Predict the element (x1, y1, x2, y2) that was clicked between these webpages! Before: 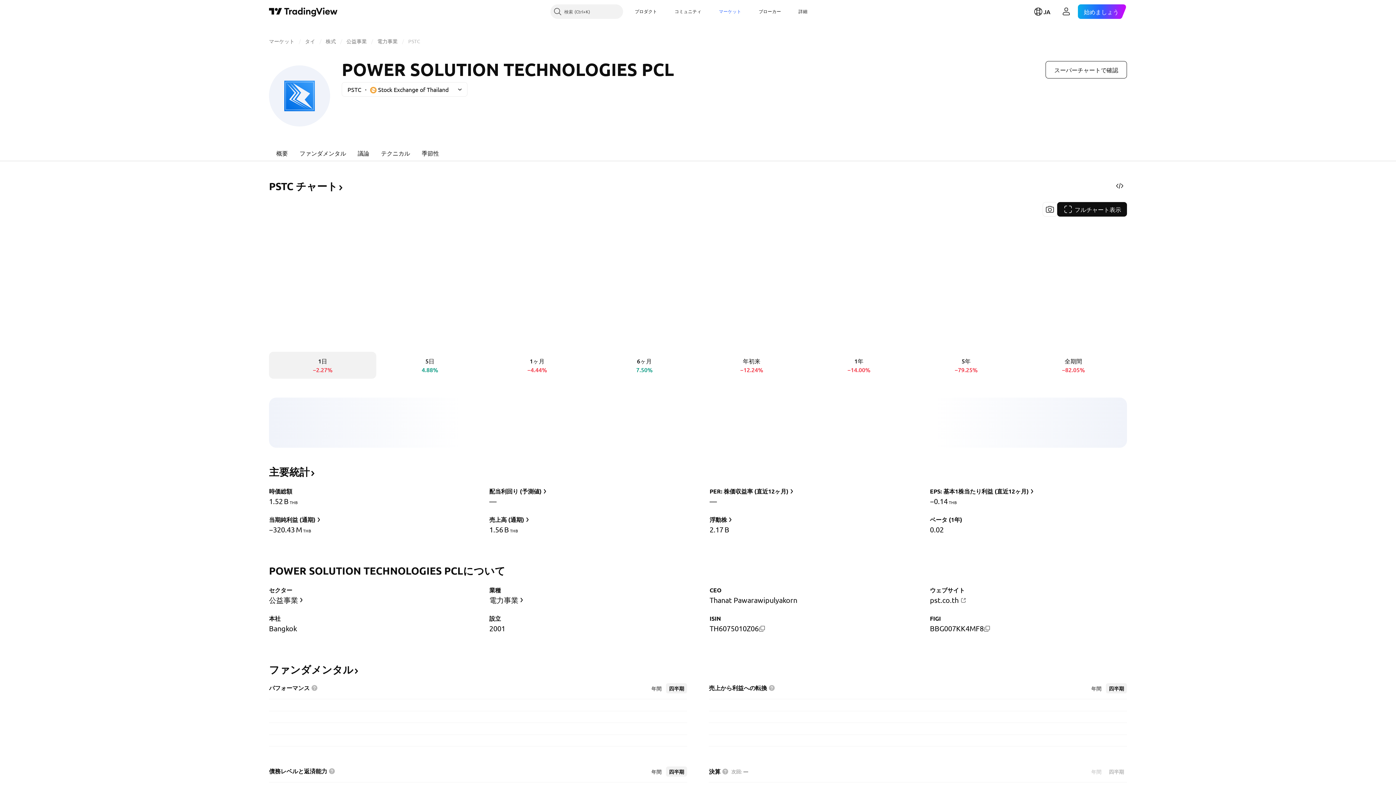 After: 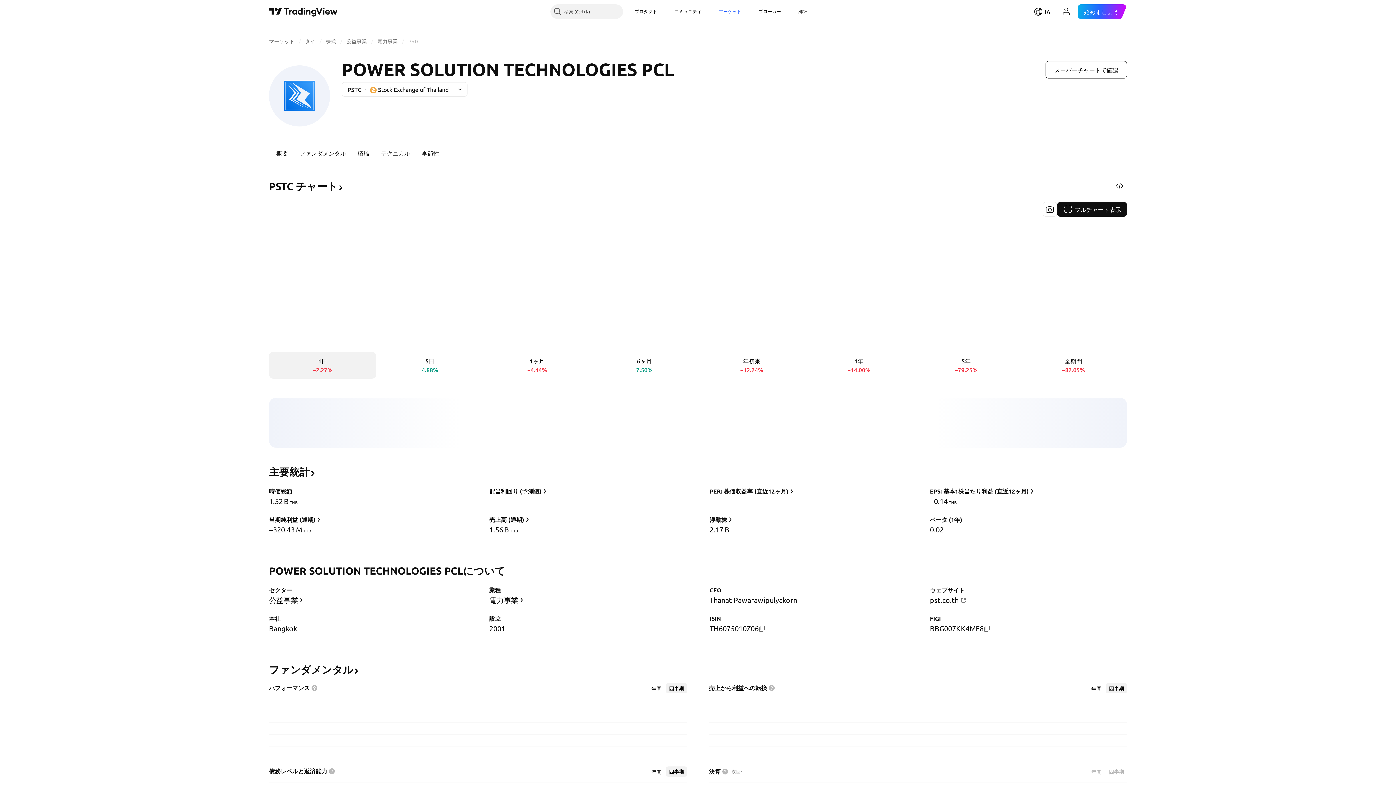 Action: bbox: (722, 768, 728, 775)